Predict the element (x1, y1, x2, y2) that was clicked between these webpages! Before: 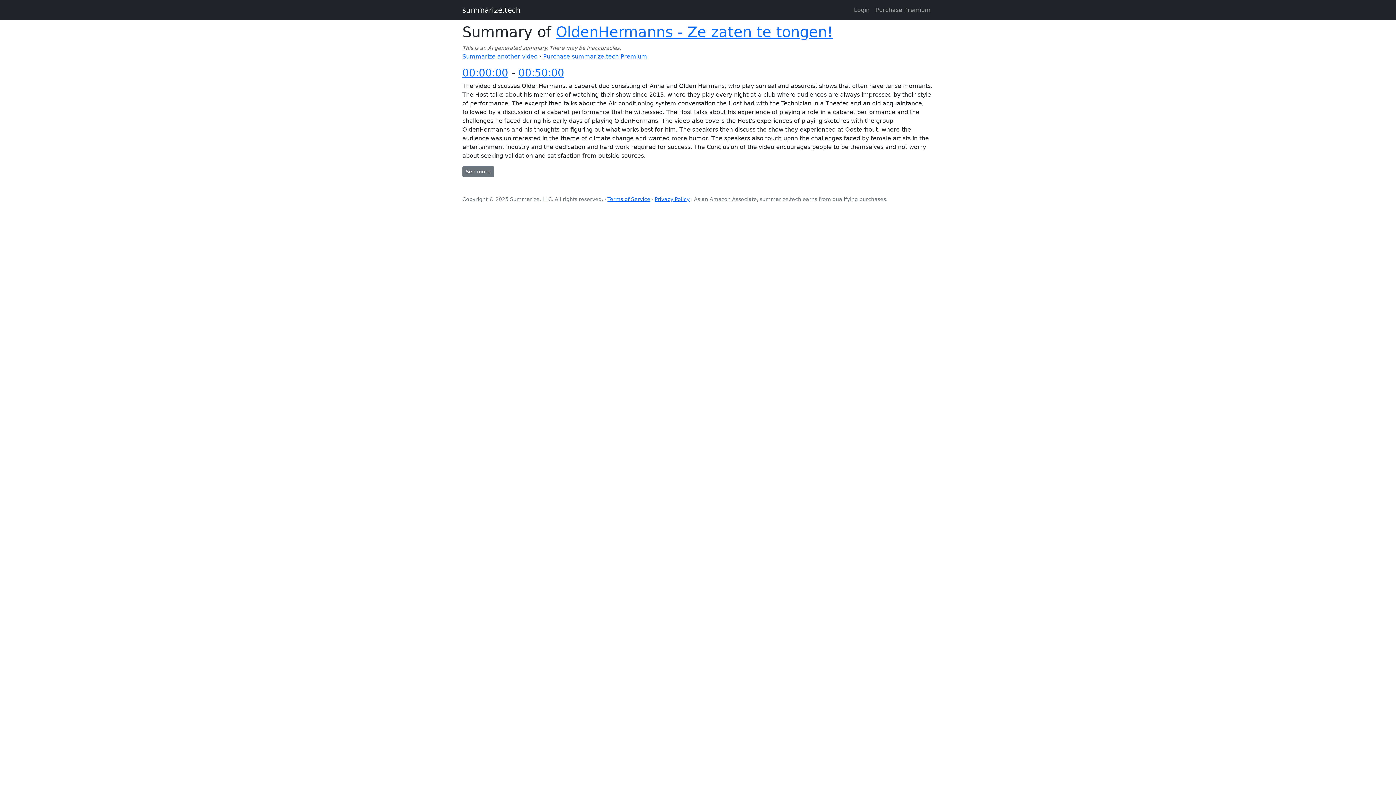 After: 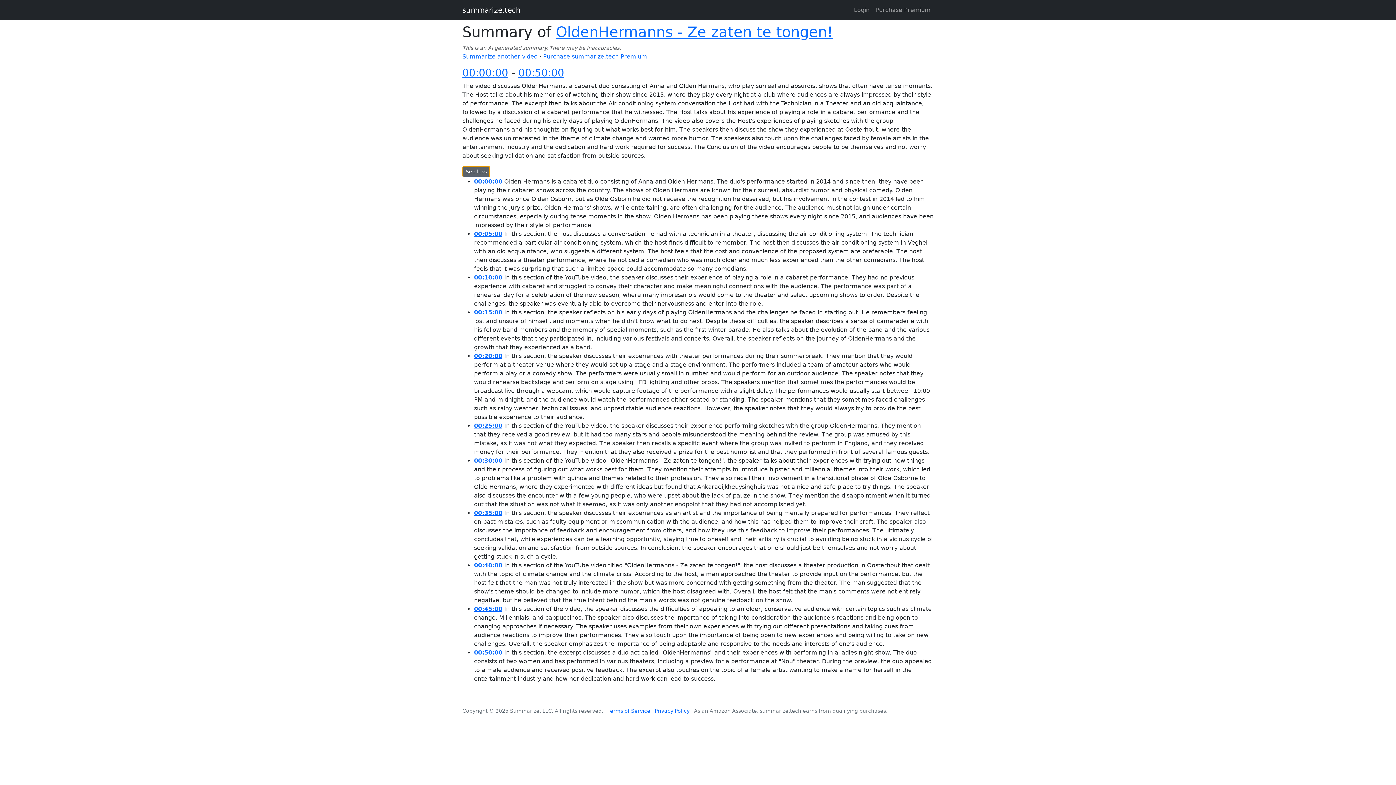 Action: label: See more bbox: (462, 166, 494, 177)